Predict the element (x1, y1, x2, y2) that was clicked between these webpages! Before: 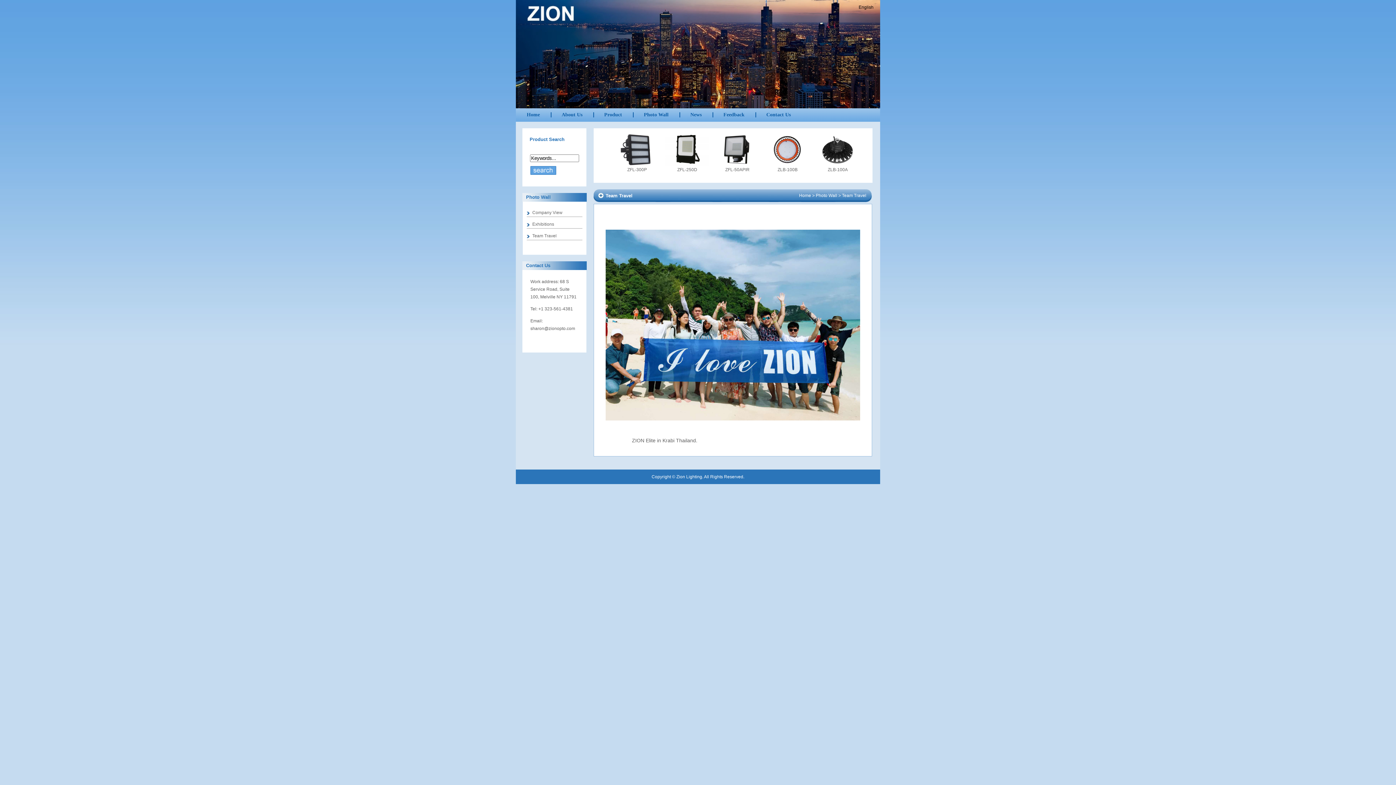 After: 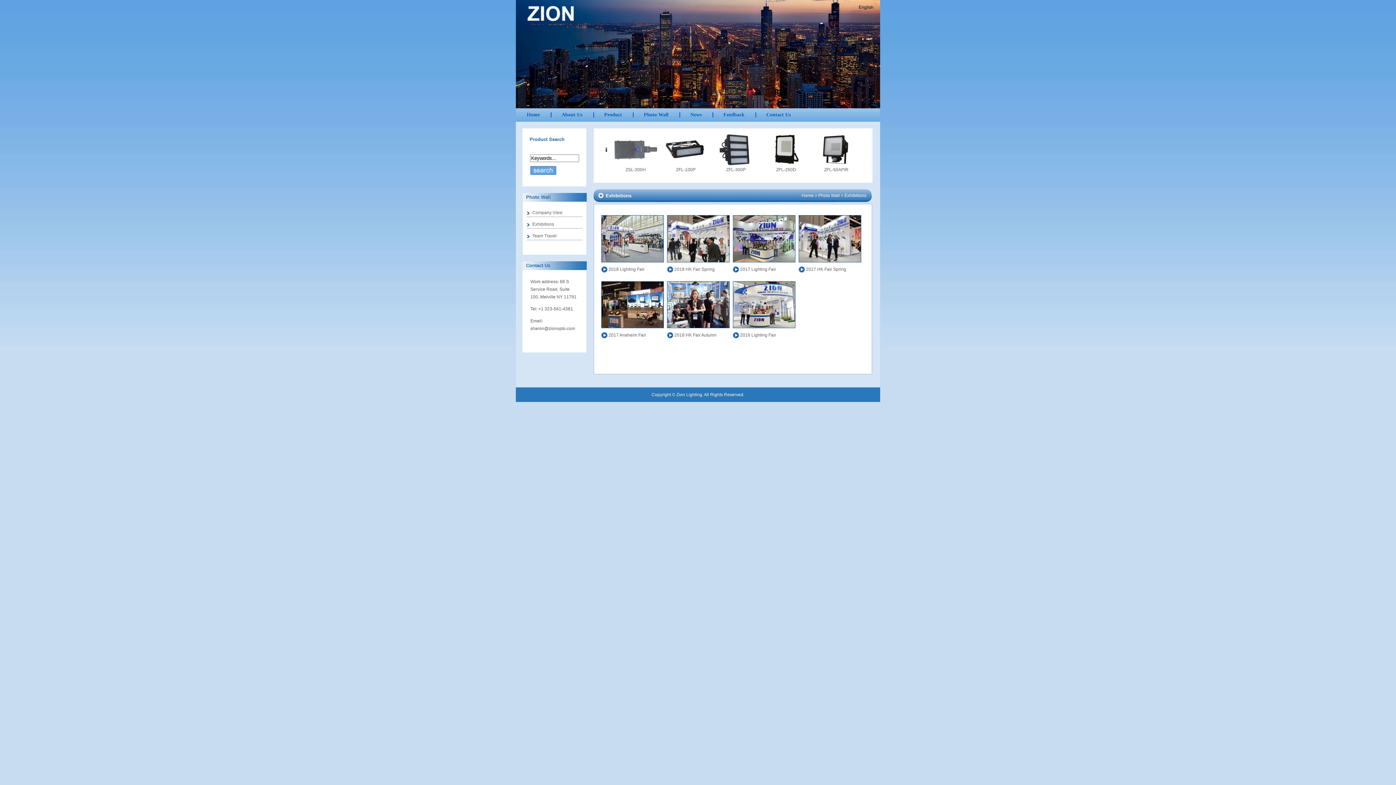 Action: bbox: (526, 220, 582, 228) label: Exhibitions